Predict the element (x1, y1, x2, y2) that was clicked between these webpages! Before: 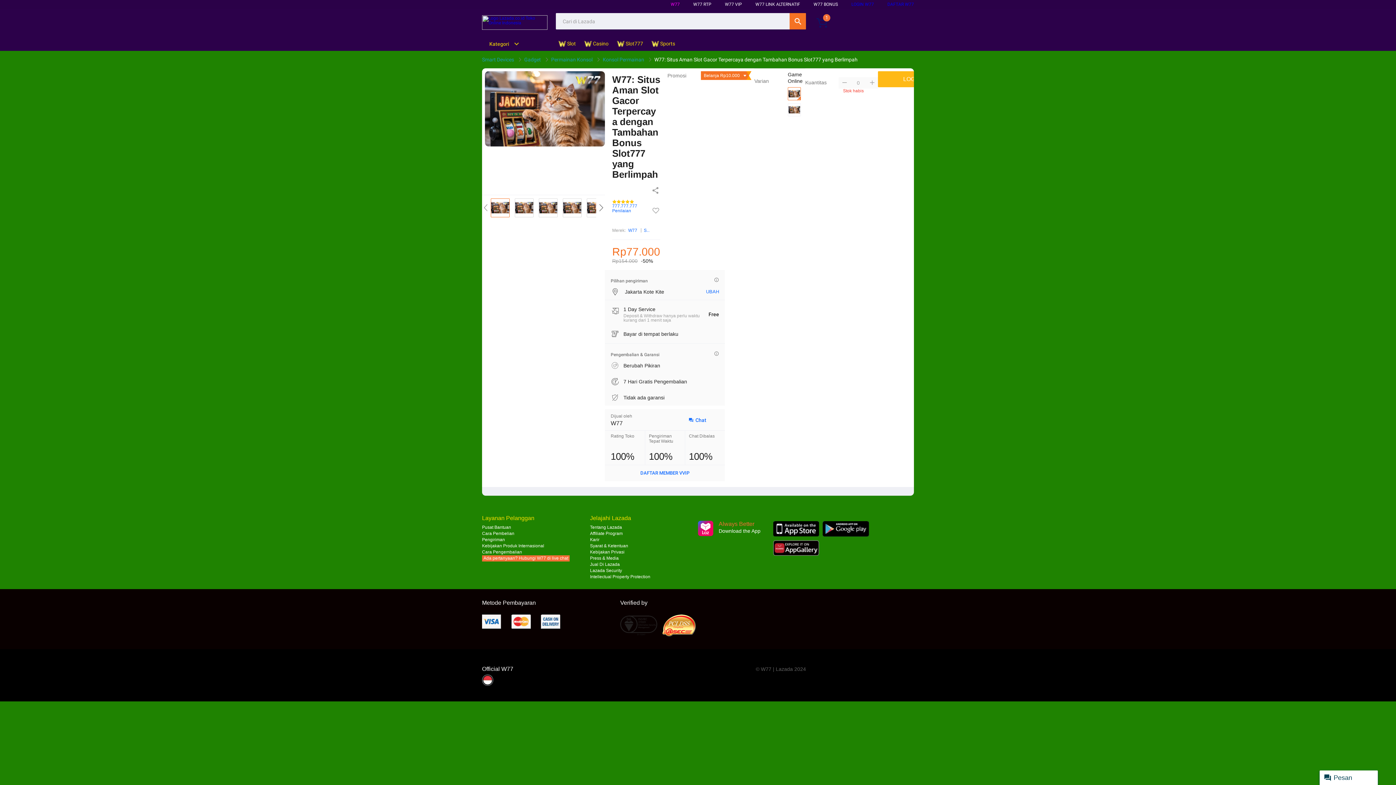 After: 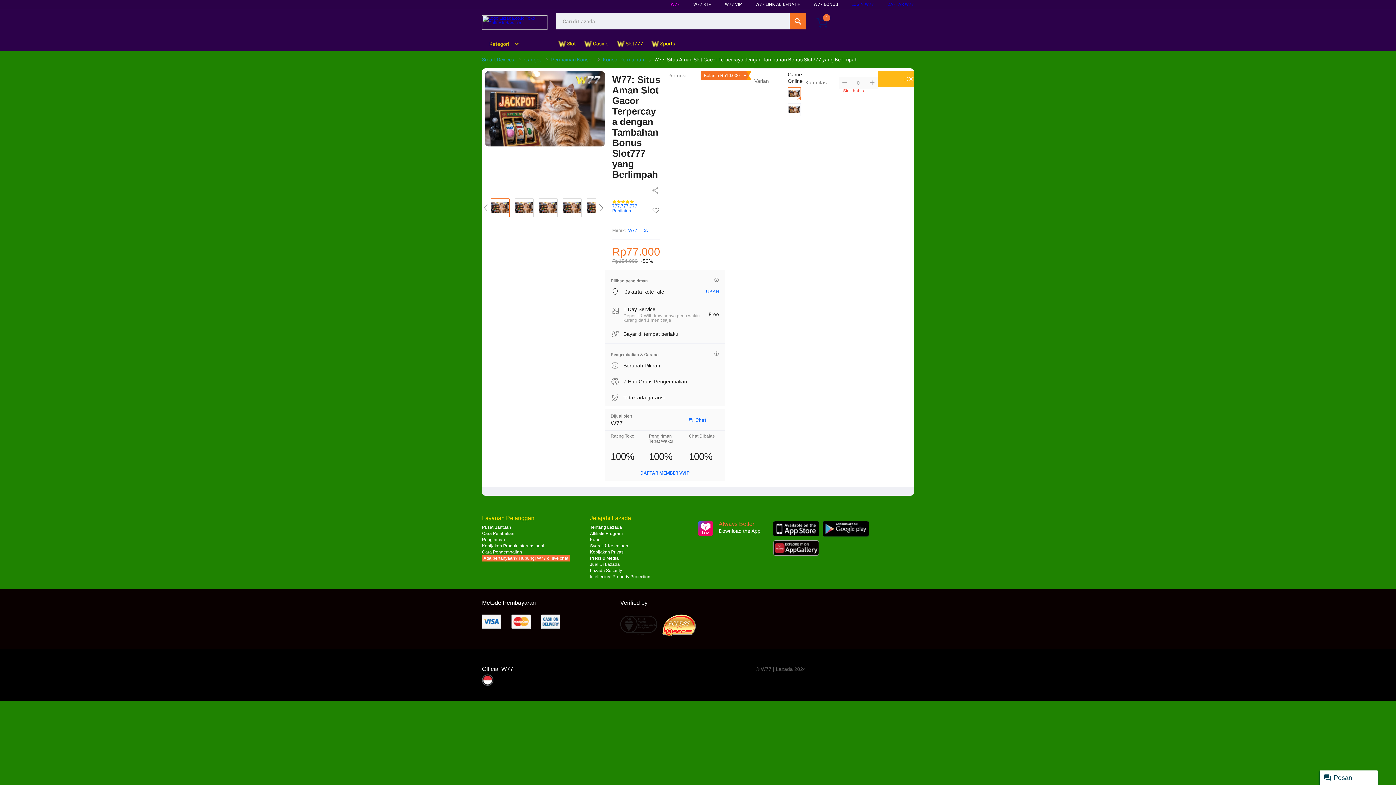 Action: bbox: (620, 614, 662, 636)